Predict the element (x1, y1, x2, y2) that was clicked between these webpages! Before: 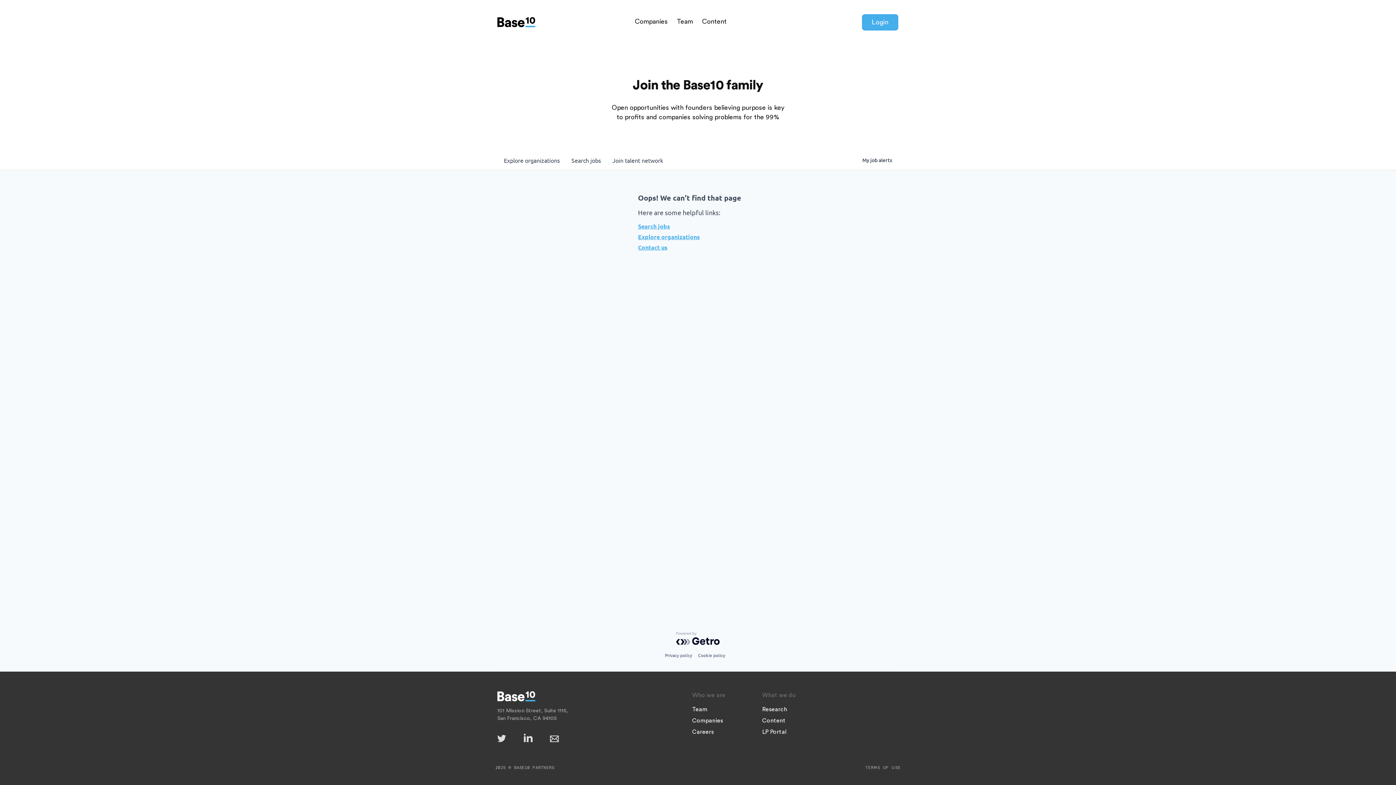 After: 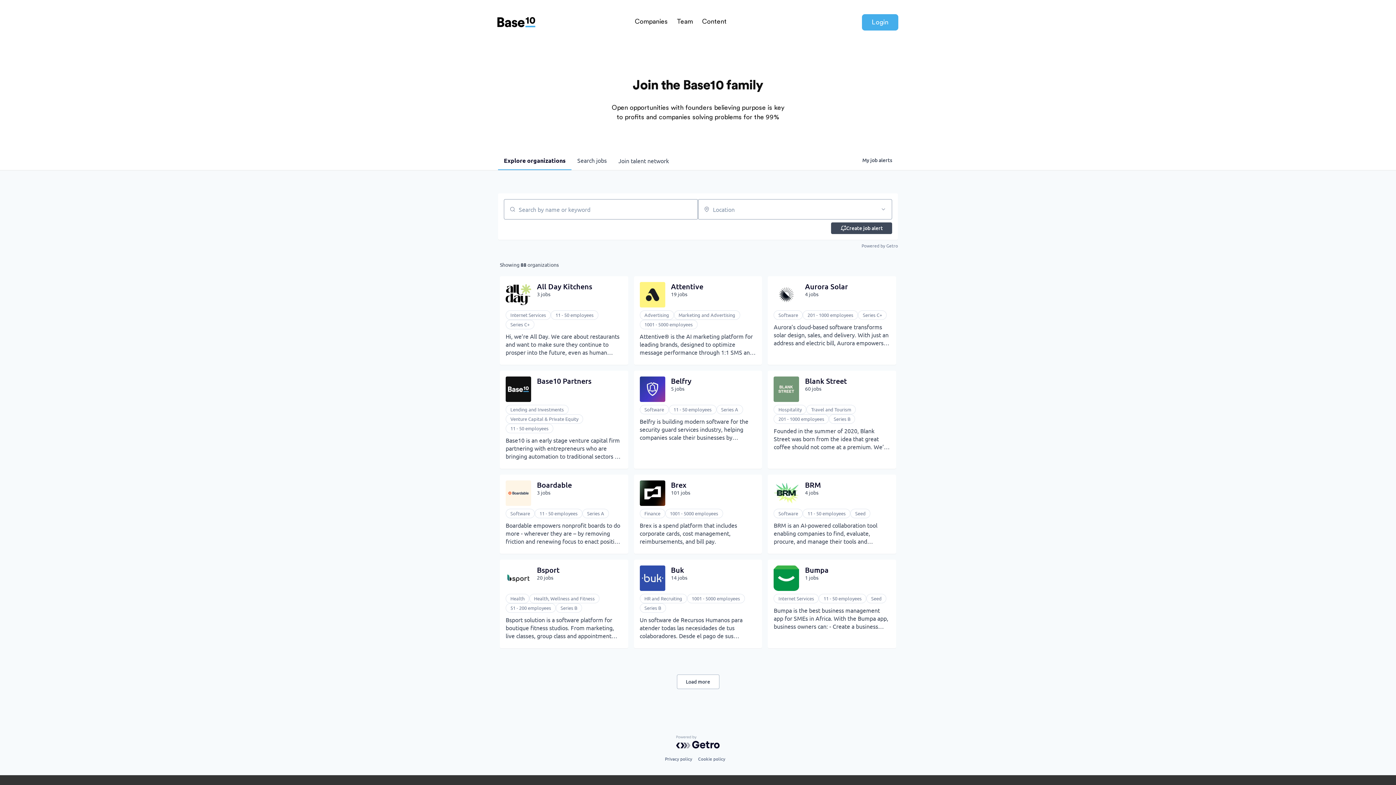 Action: label: Explore organizations bbox: (638, 233, 758, 240)